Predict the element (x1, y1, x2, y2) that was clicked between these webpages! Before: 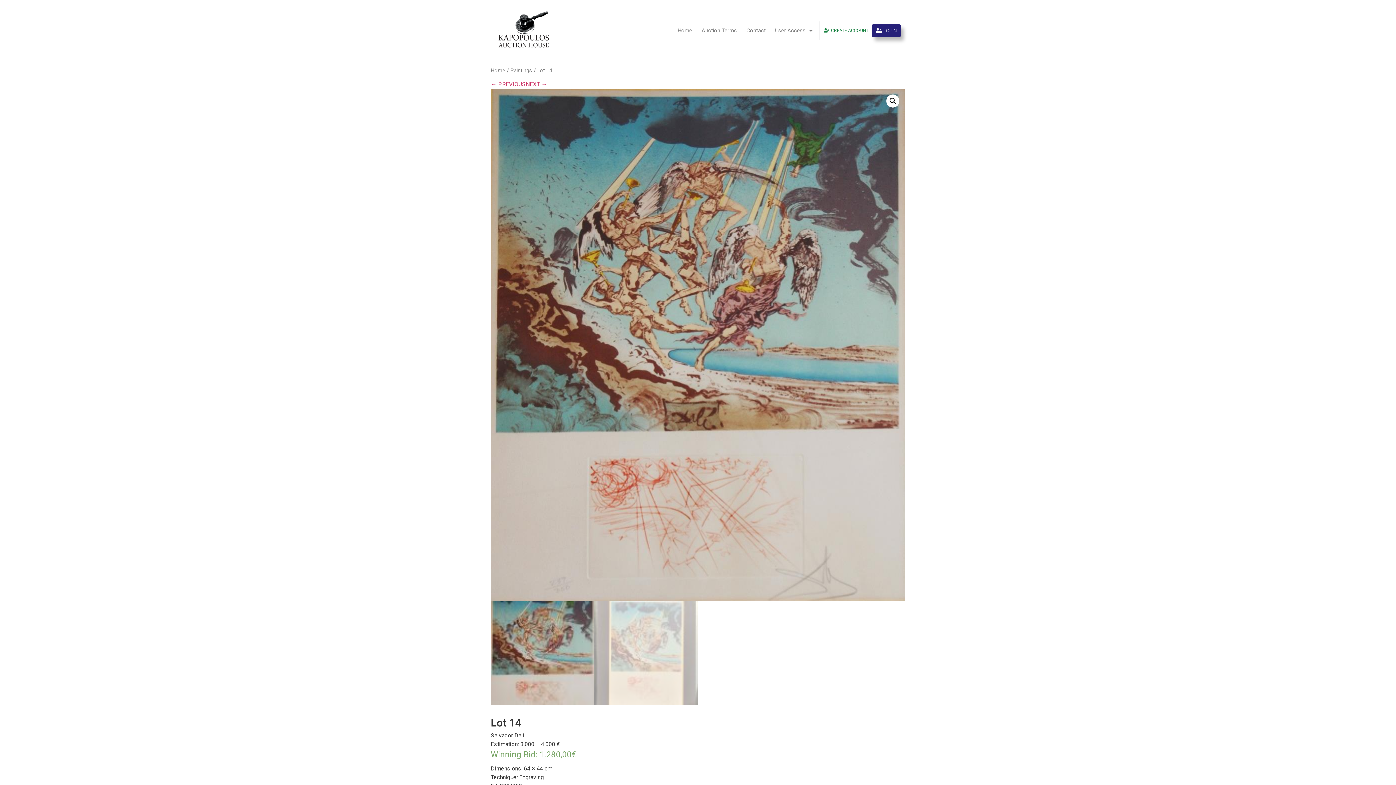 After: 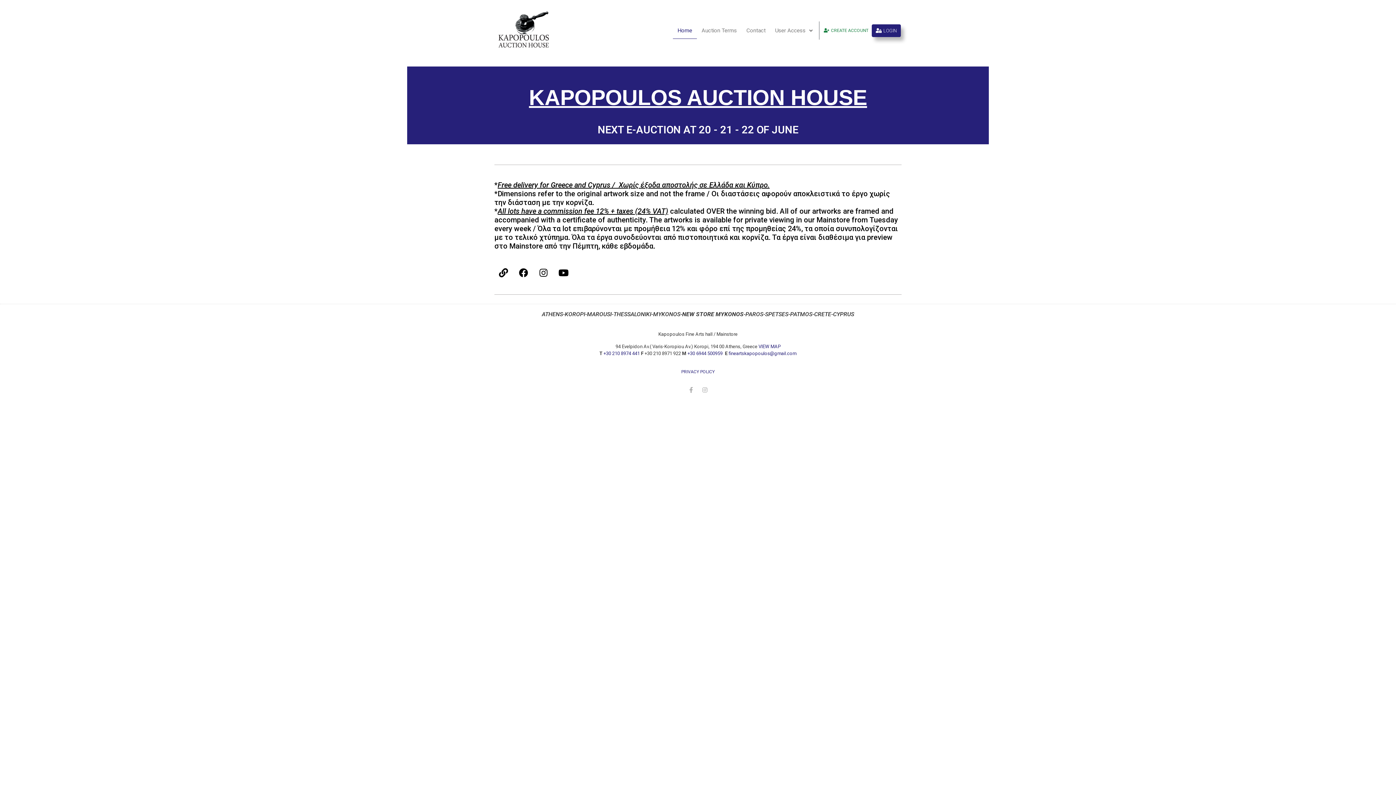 Action: bbox: (494, 3, 553, 57)